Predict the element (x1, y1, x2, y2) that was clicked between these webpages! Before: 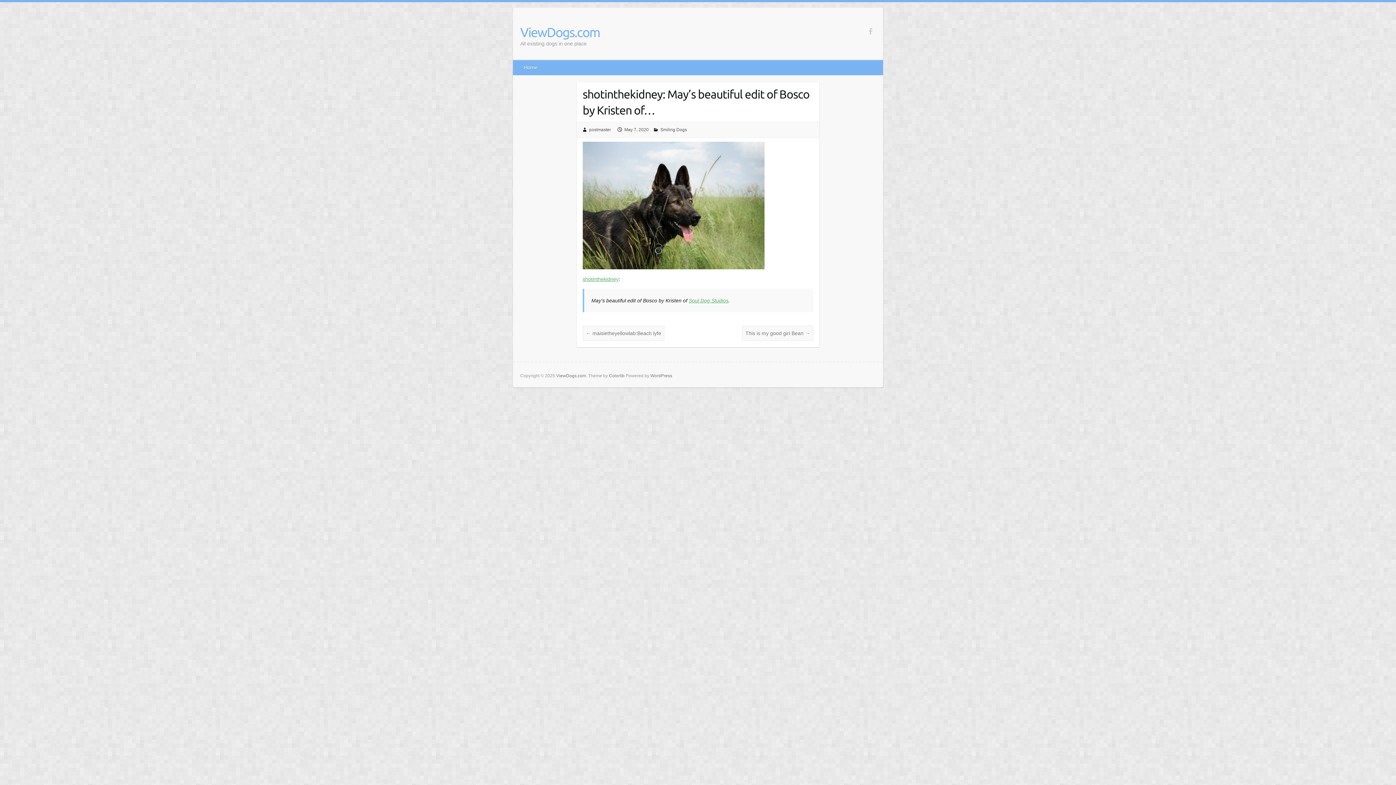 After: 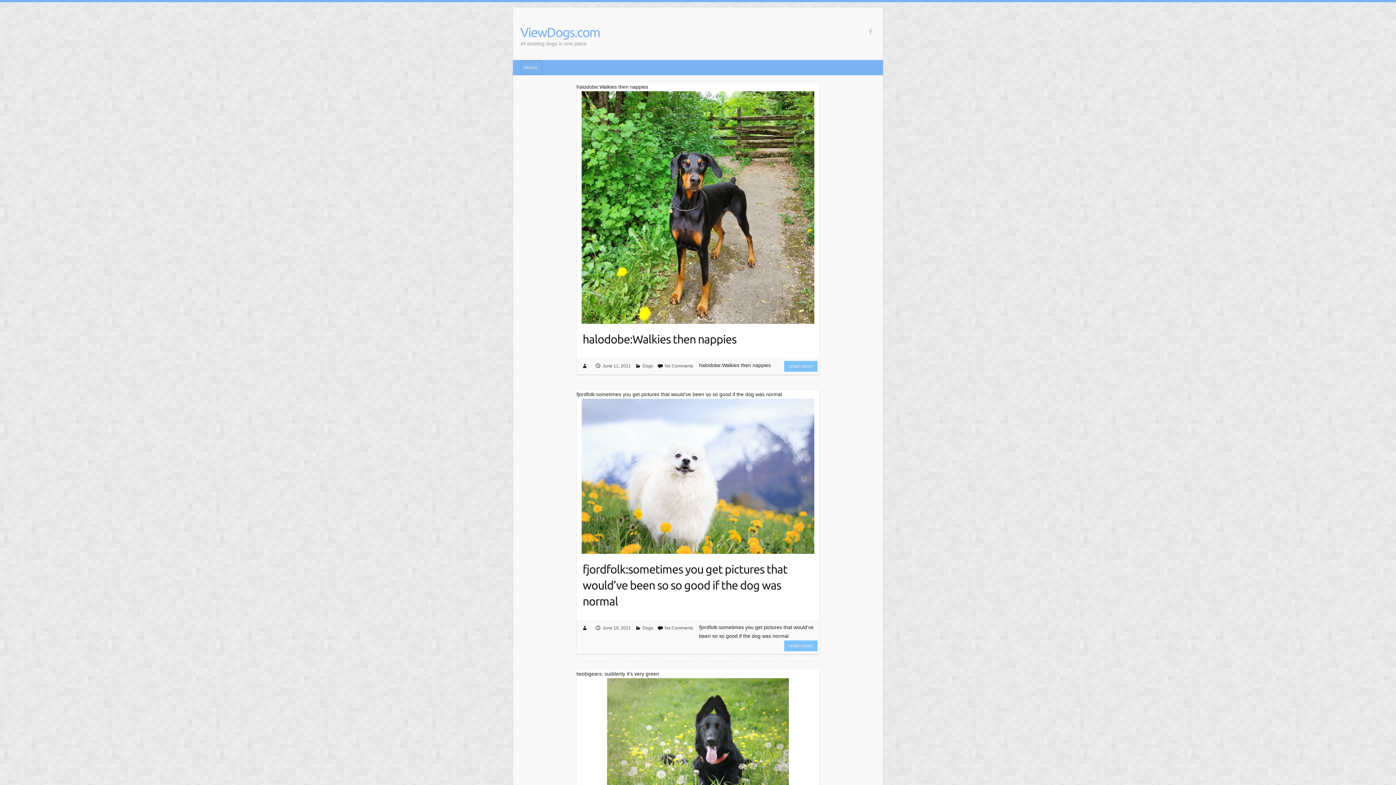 Action: bbox: (520, 60, 542, 74) label: Home